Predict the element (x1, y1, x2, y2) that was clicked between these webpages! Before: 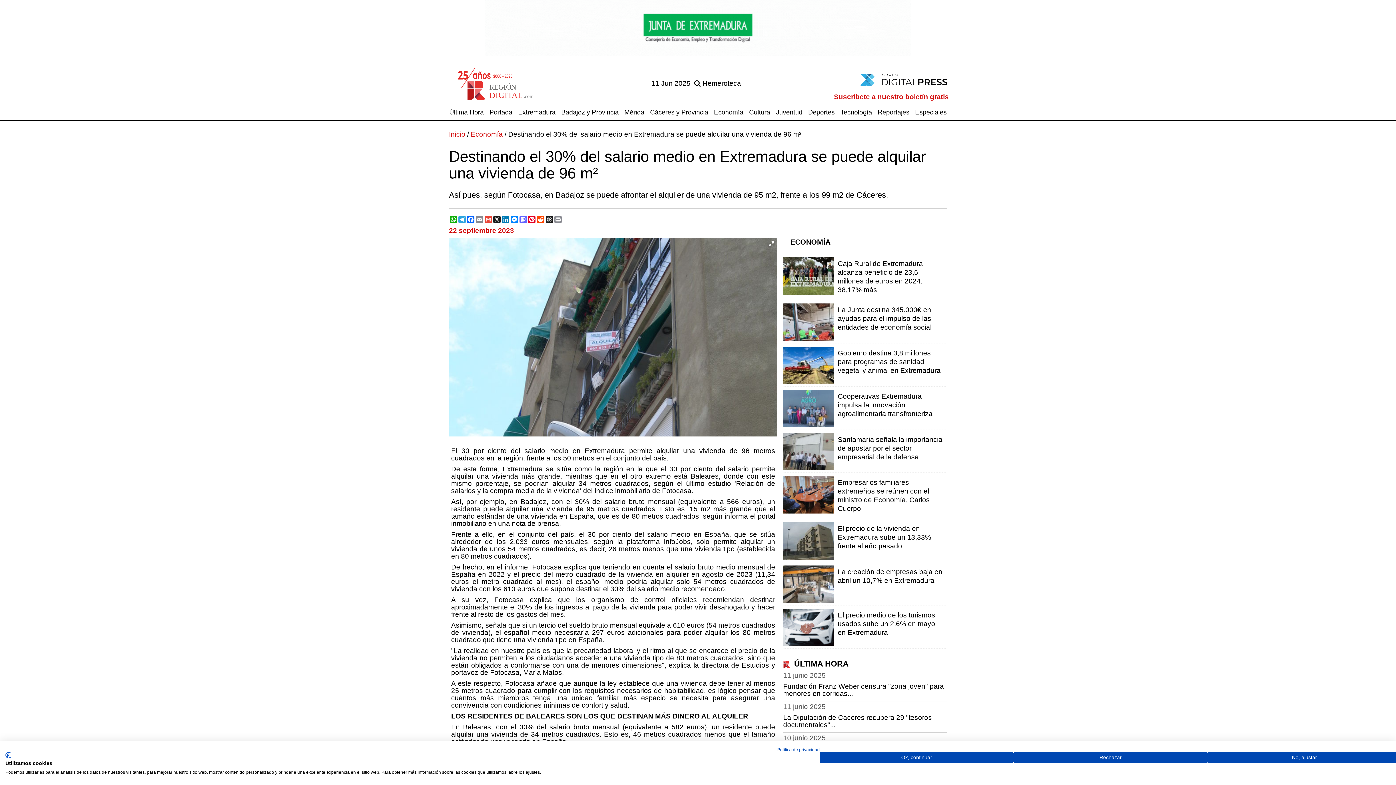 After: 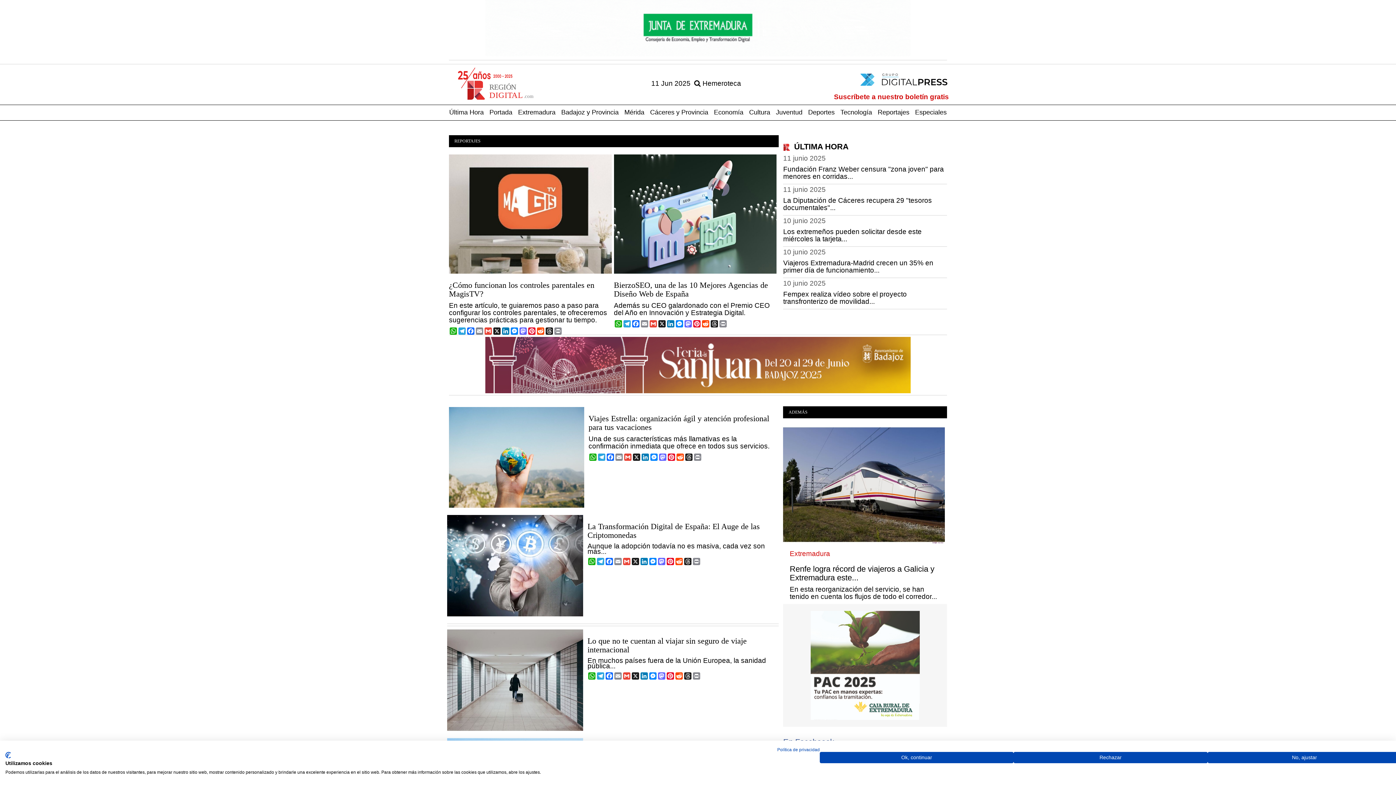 Action: bbox: (877, 105, 909, 116) label: Reportajes